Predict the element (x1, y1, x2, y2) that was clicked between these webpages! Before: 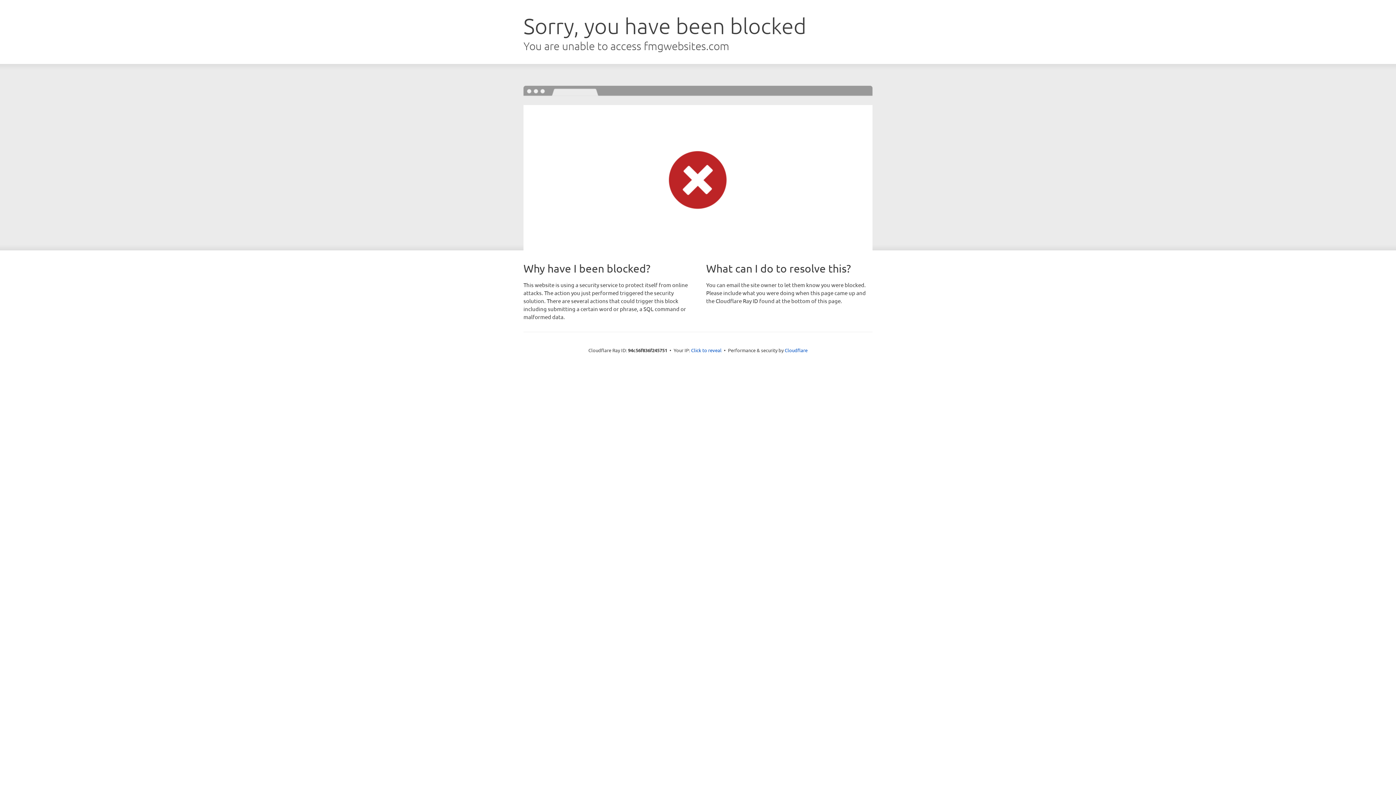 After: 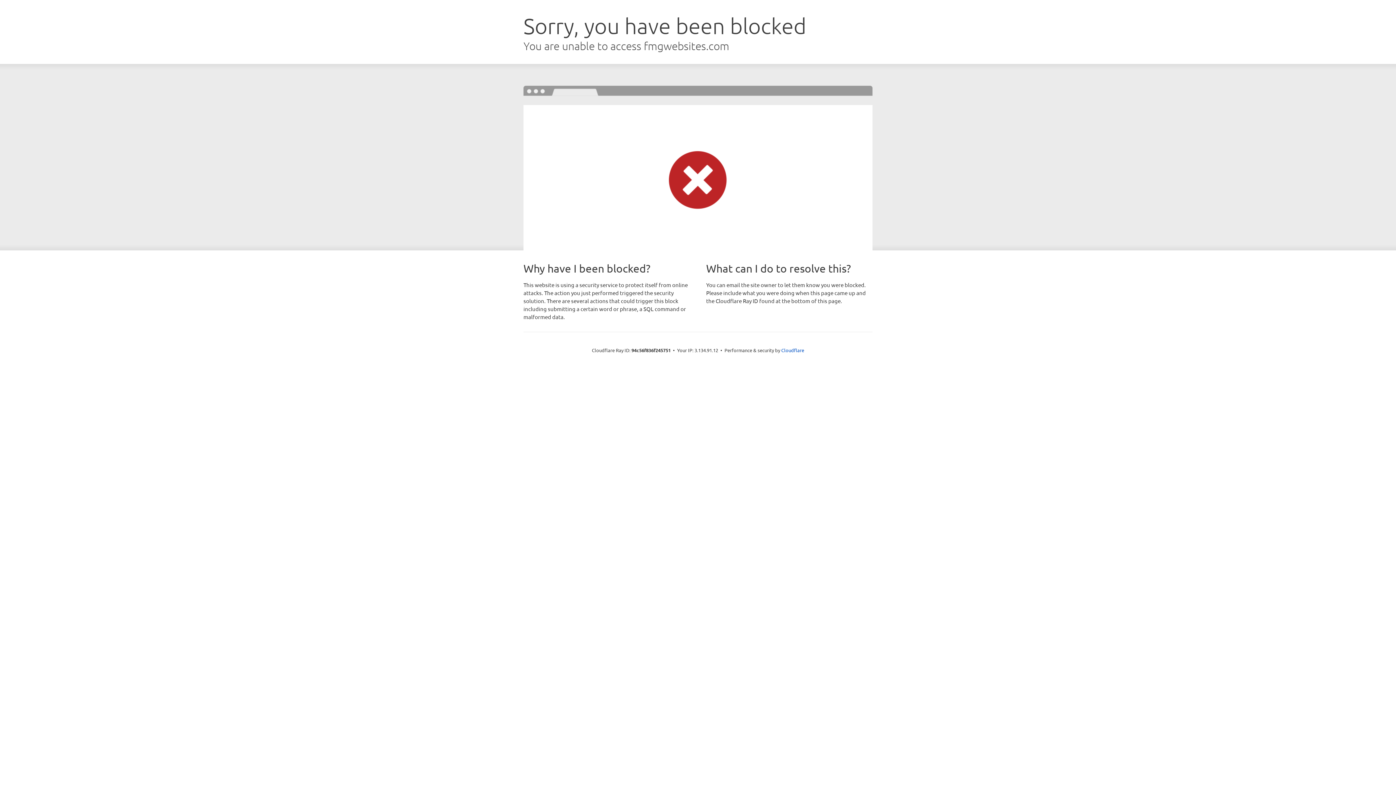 Action: bbox: (691, 346, 721, 353) label: Click to reveal